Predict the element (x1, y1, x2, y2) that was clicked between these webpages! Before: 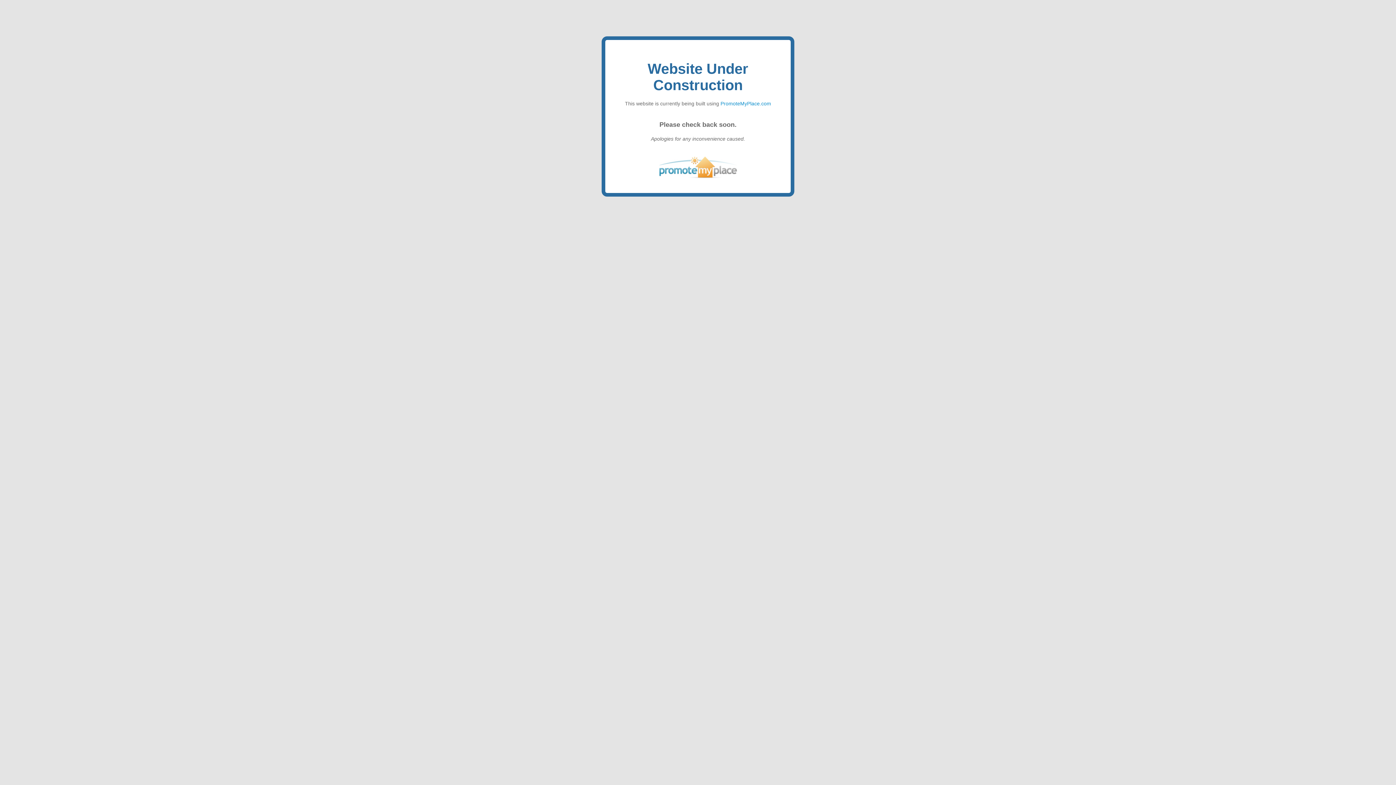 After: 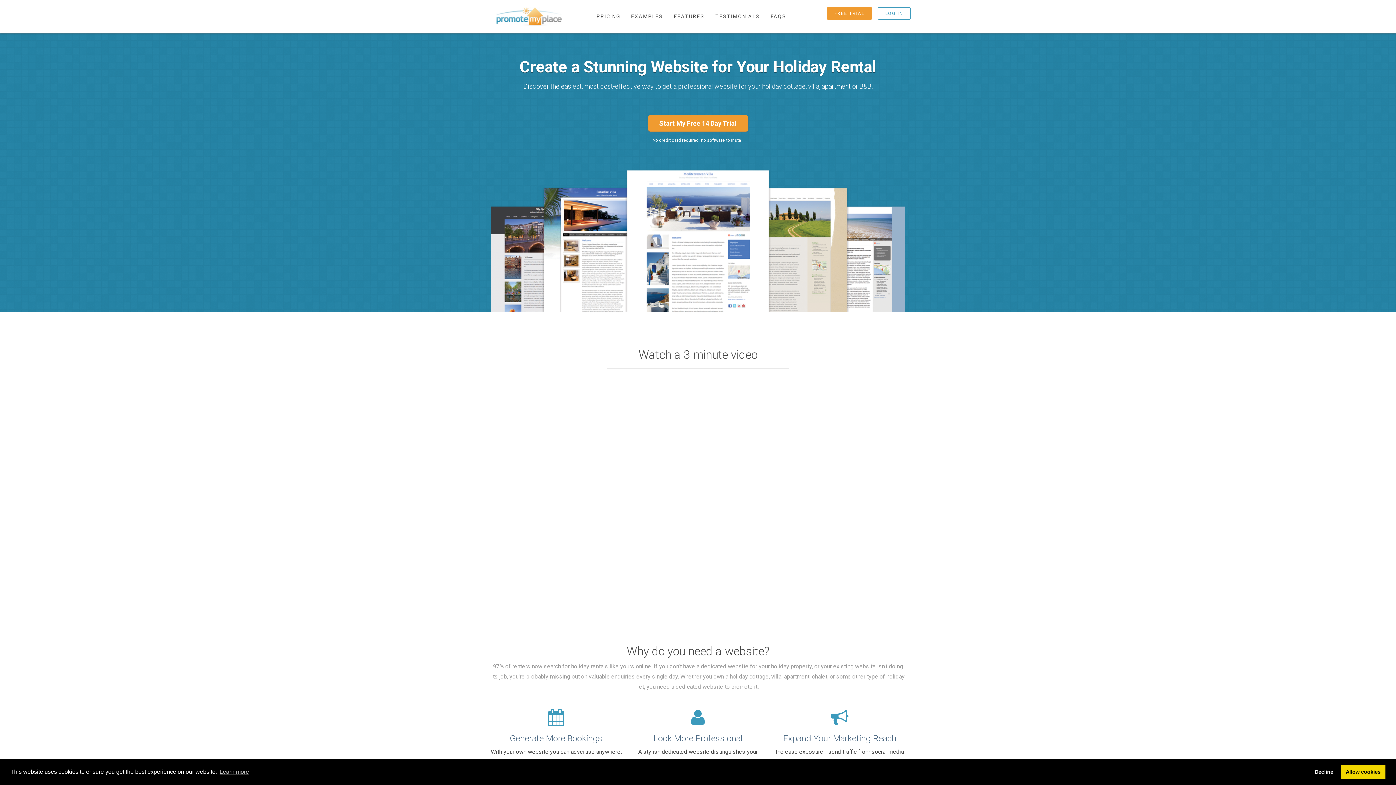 Action: bbox: (659, 174, 737, 179)